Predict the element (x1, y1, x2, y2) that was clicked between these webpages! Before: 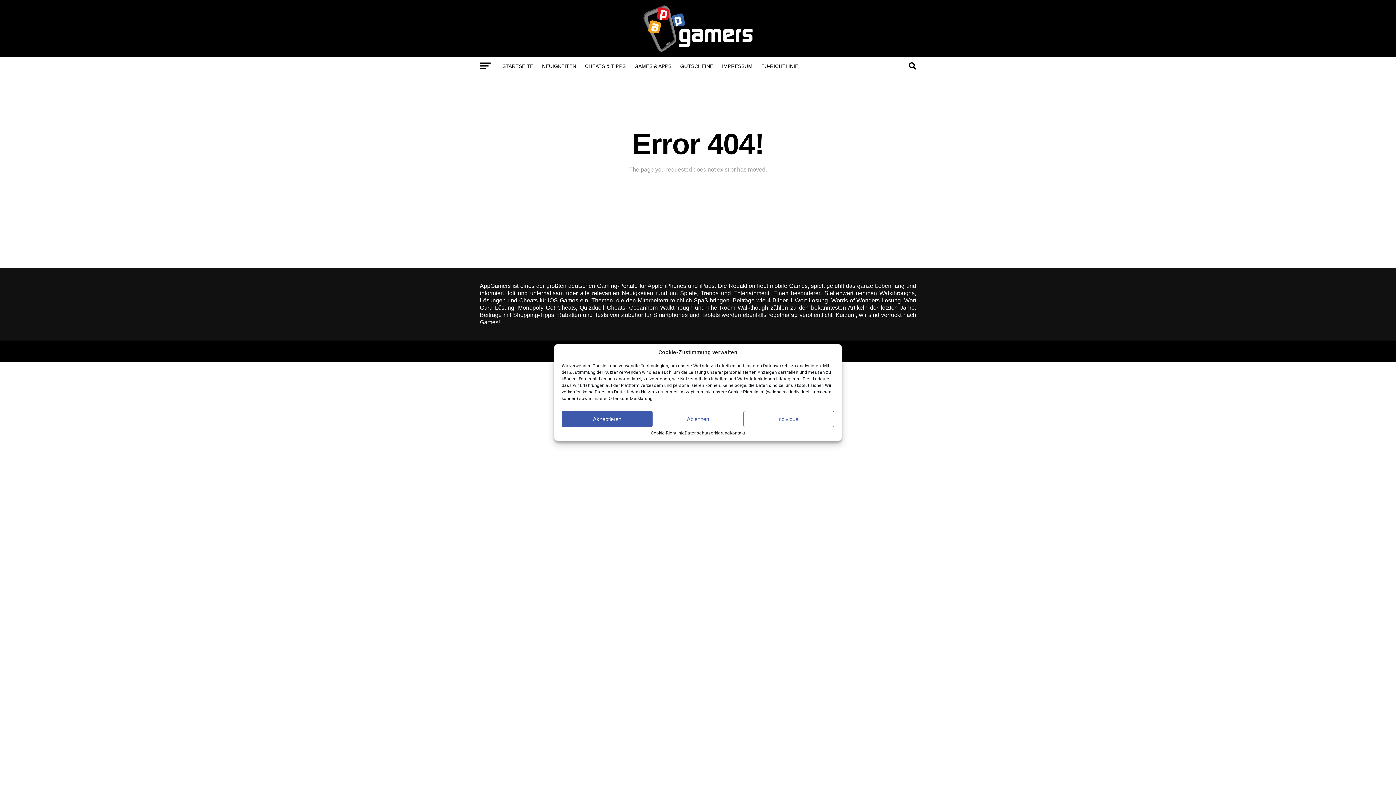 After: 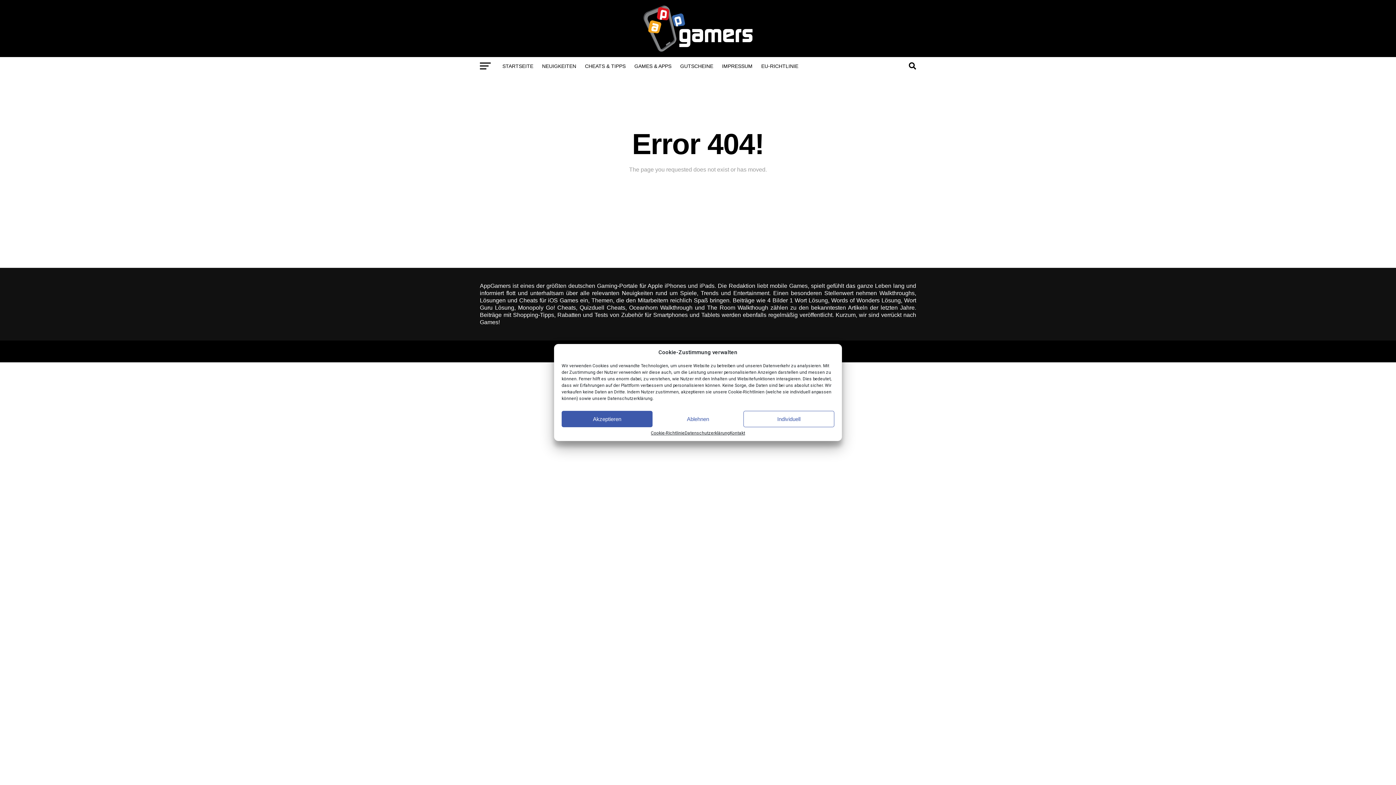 Action: bbox: (684, 431, 730, 435) label: Datenschutzerklärung